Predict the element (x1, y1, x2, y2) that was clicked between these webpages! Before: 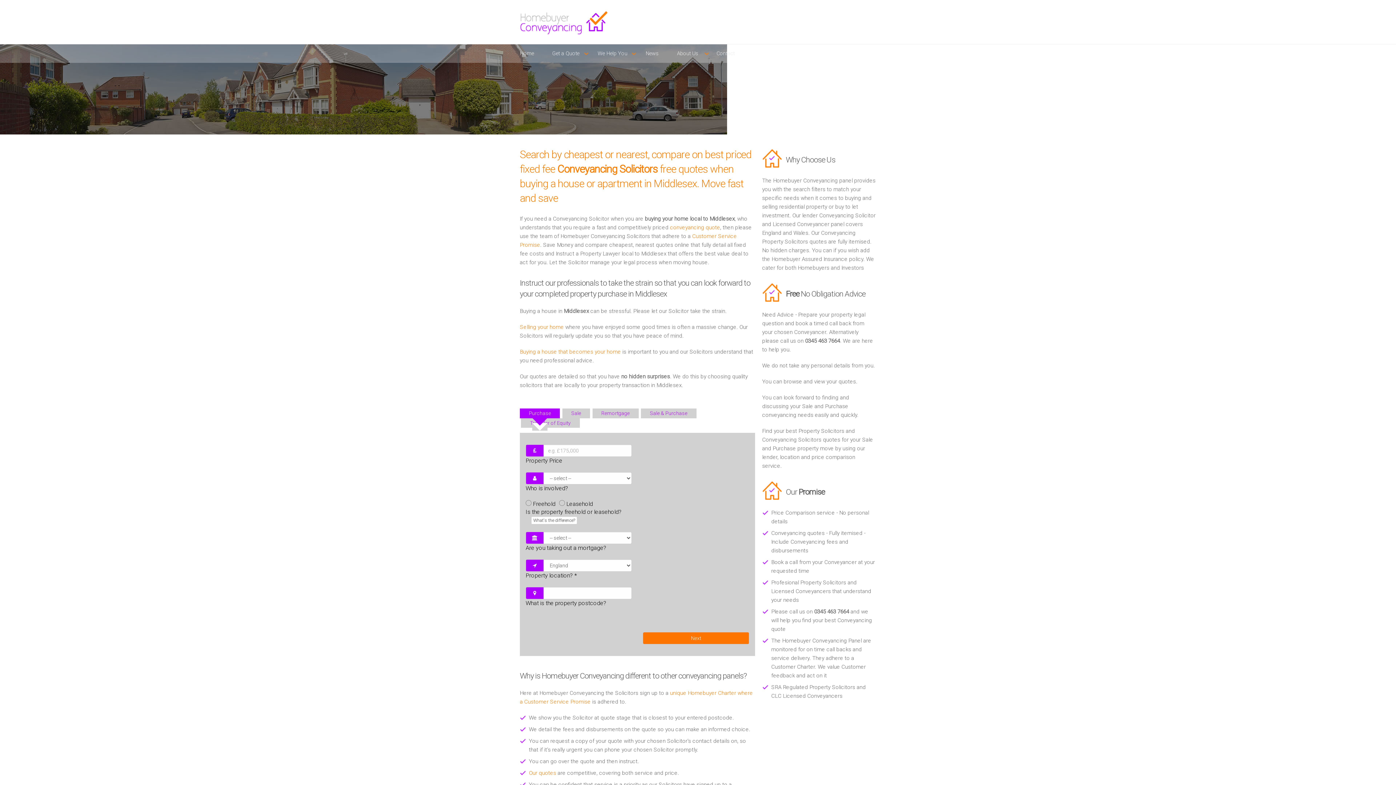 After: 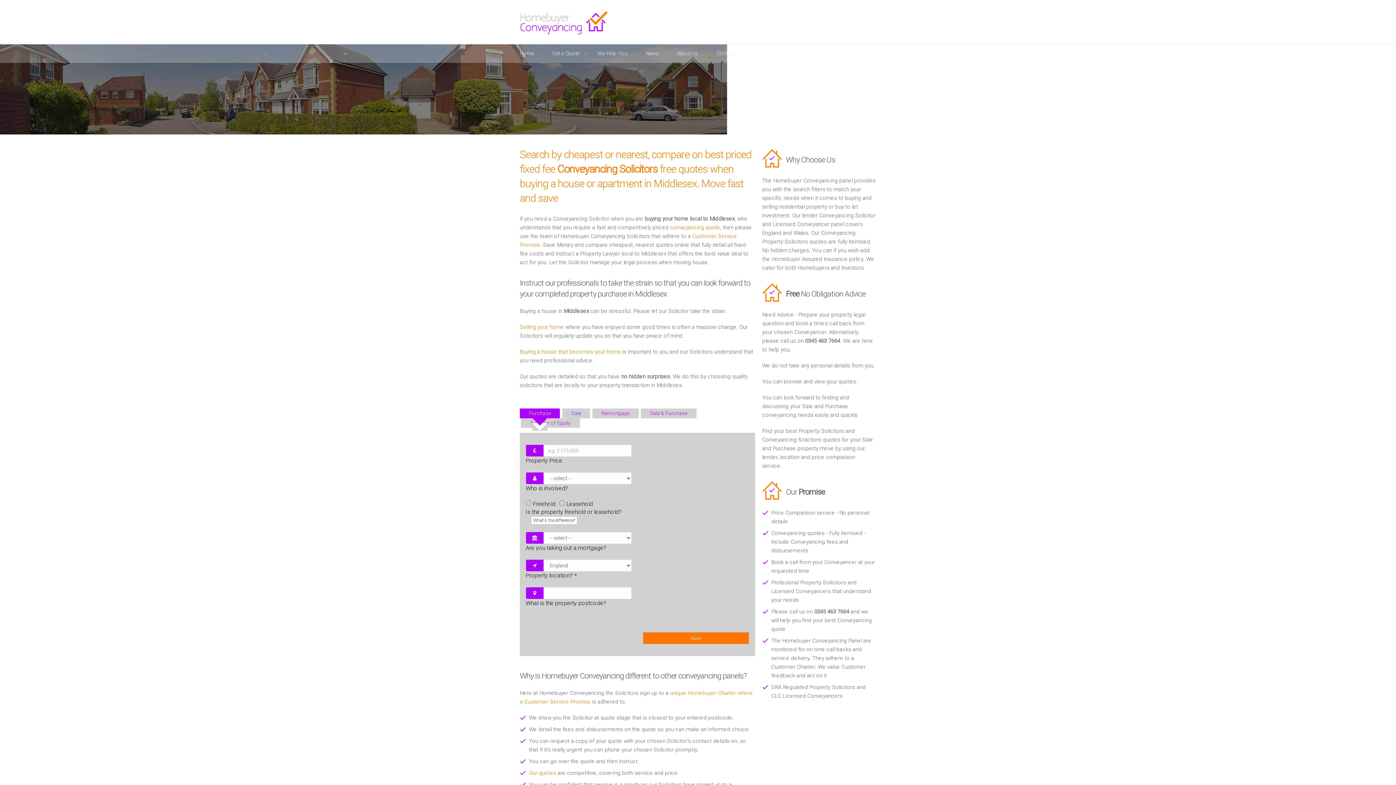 Action: bbox: (520, 324, 564, 330) label: Selling your home